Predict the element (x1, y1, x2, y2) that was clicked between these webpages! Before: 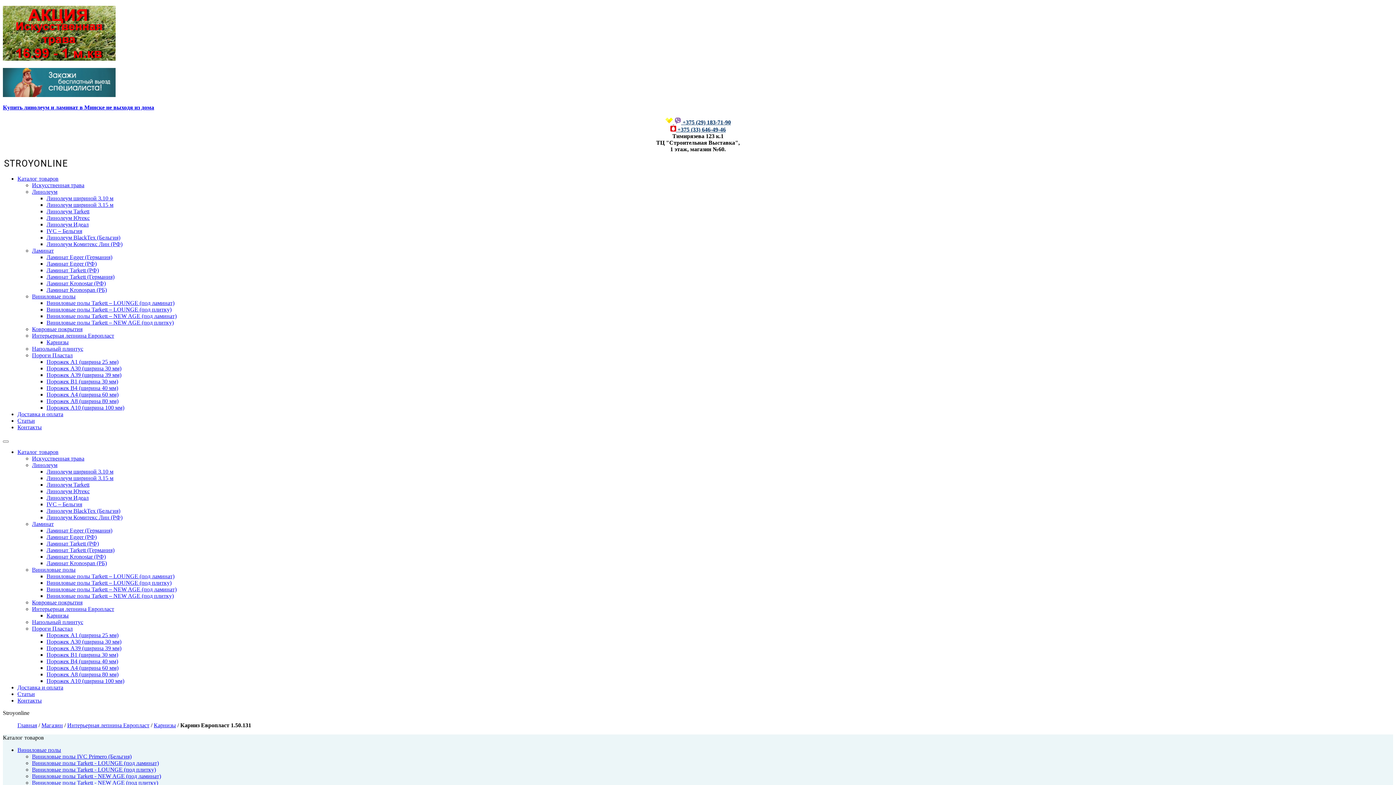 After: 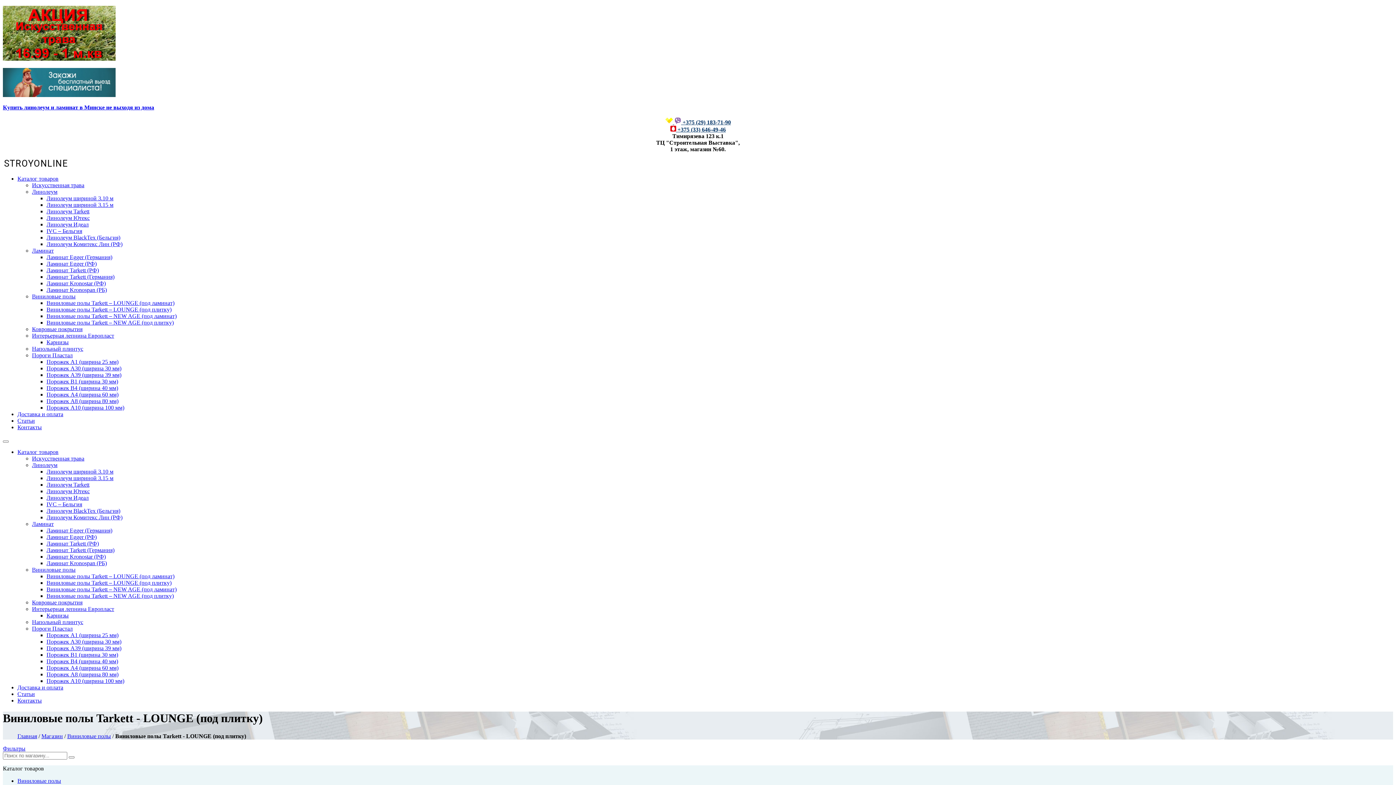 Action: label: Виниловые полы Tarkett – LOUNGE (под плитку) bbox: (46, 580, 171, 586)